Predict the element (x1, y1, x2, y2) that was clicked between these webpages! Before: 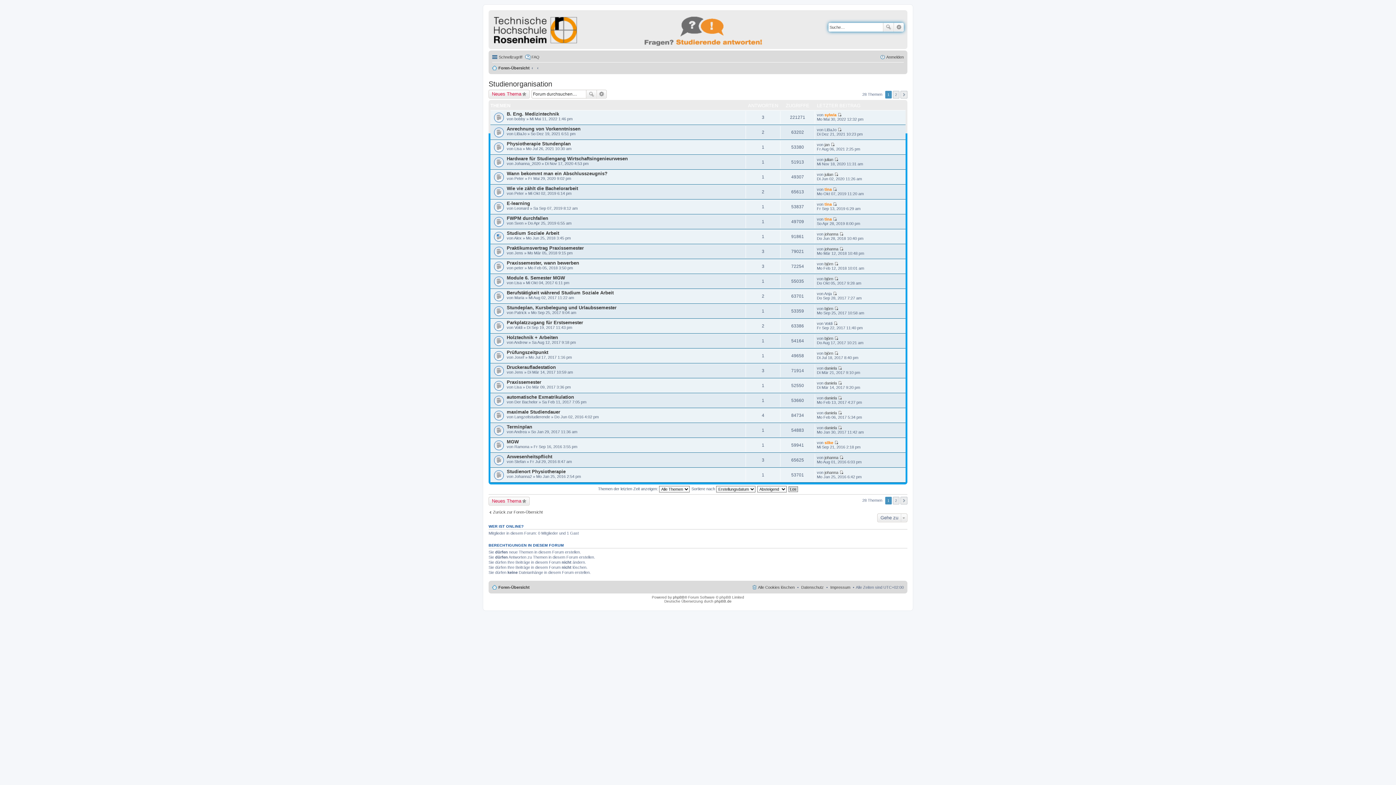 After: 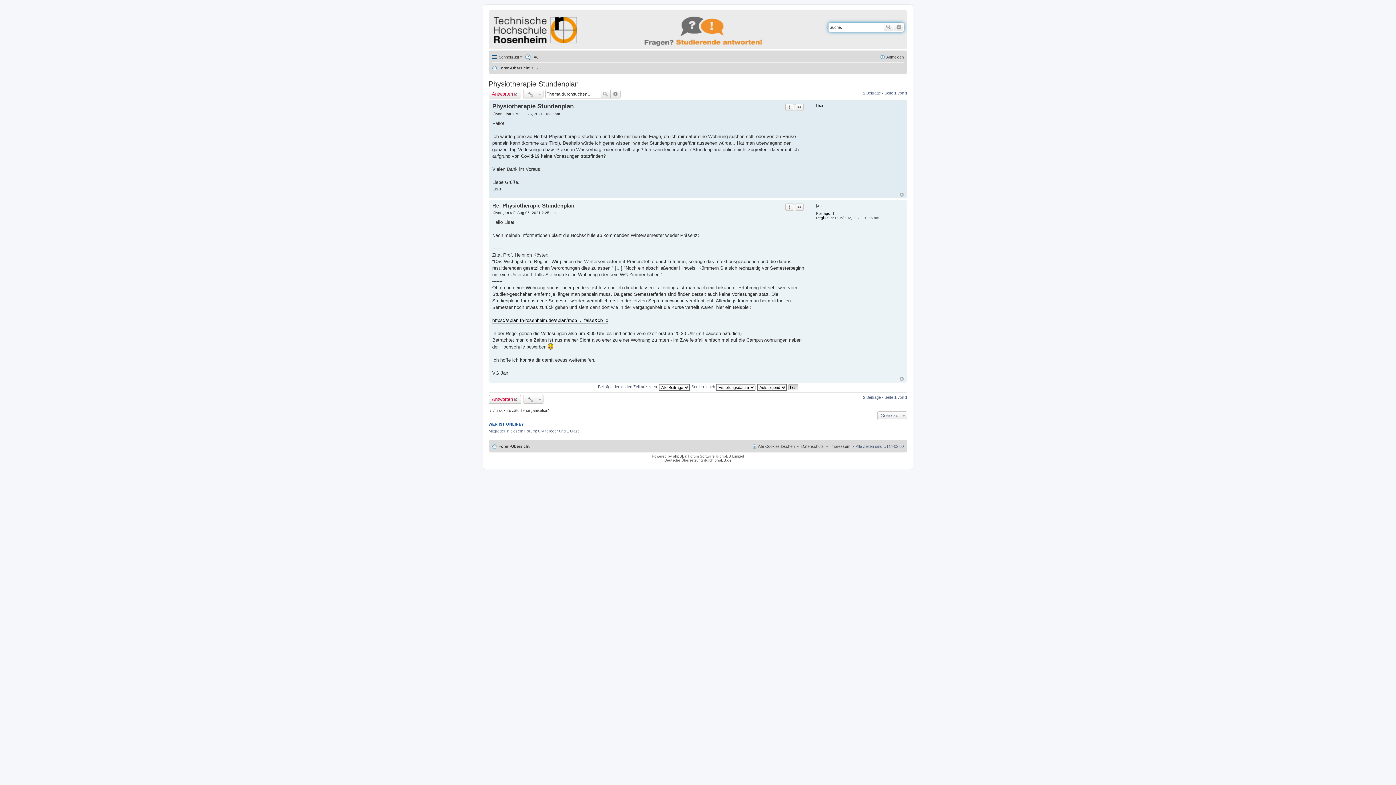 Action: bbox: (506, 141, 570, 146) label: Physiotherapie Stundenplan